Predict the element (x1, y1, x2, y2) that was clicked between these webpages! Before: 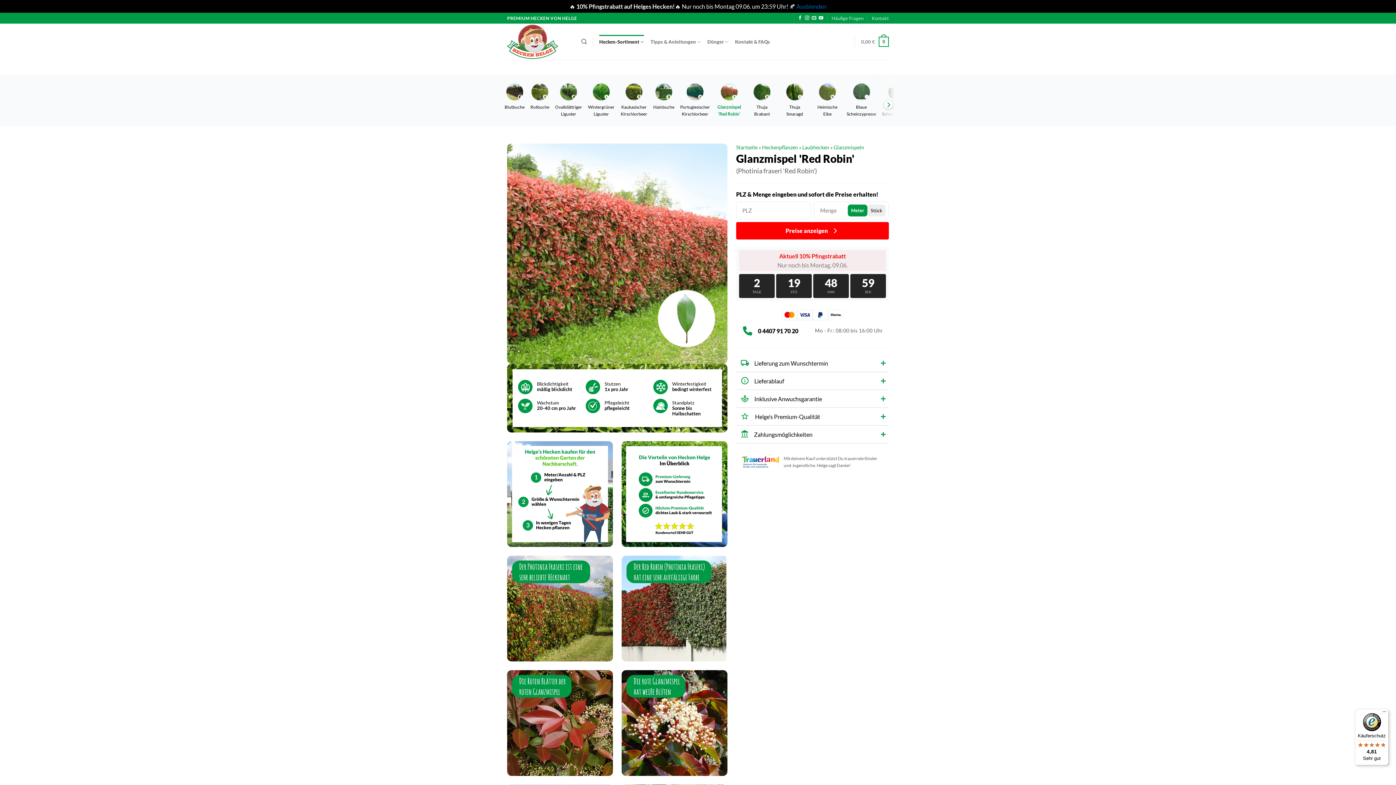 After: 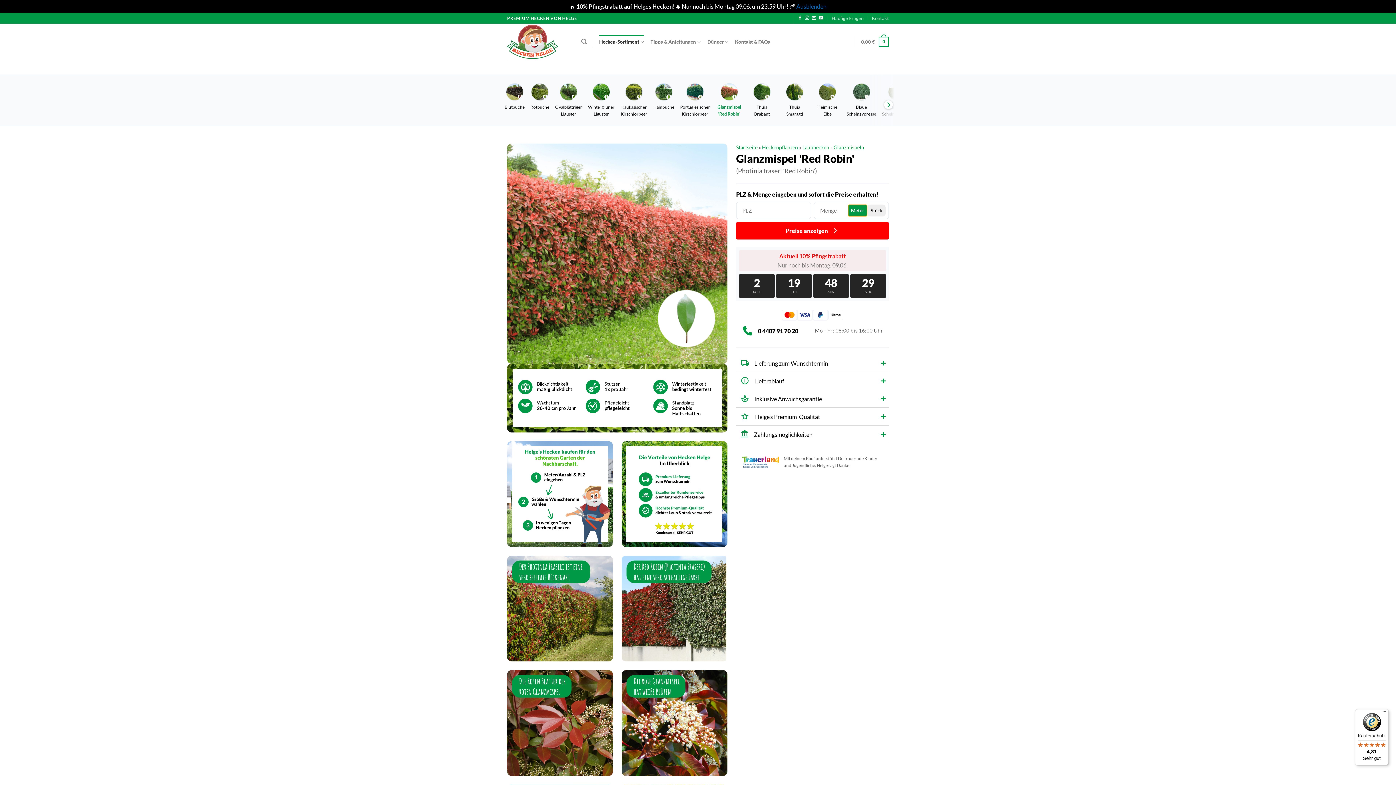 Action: label: Meter bbox: (848, 204, 867, 216)